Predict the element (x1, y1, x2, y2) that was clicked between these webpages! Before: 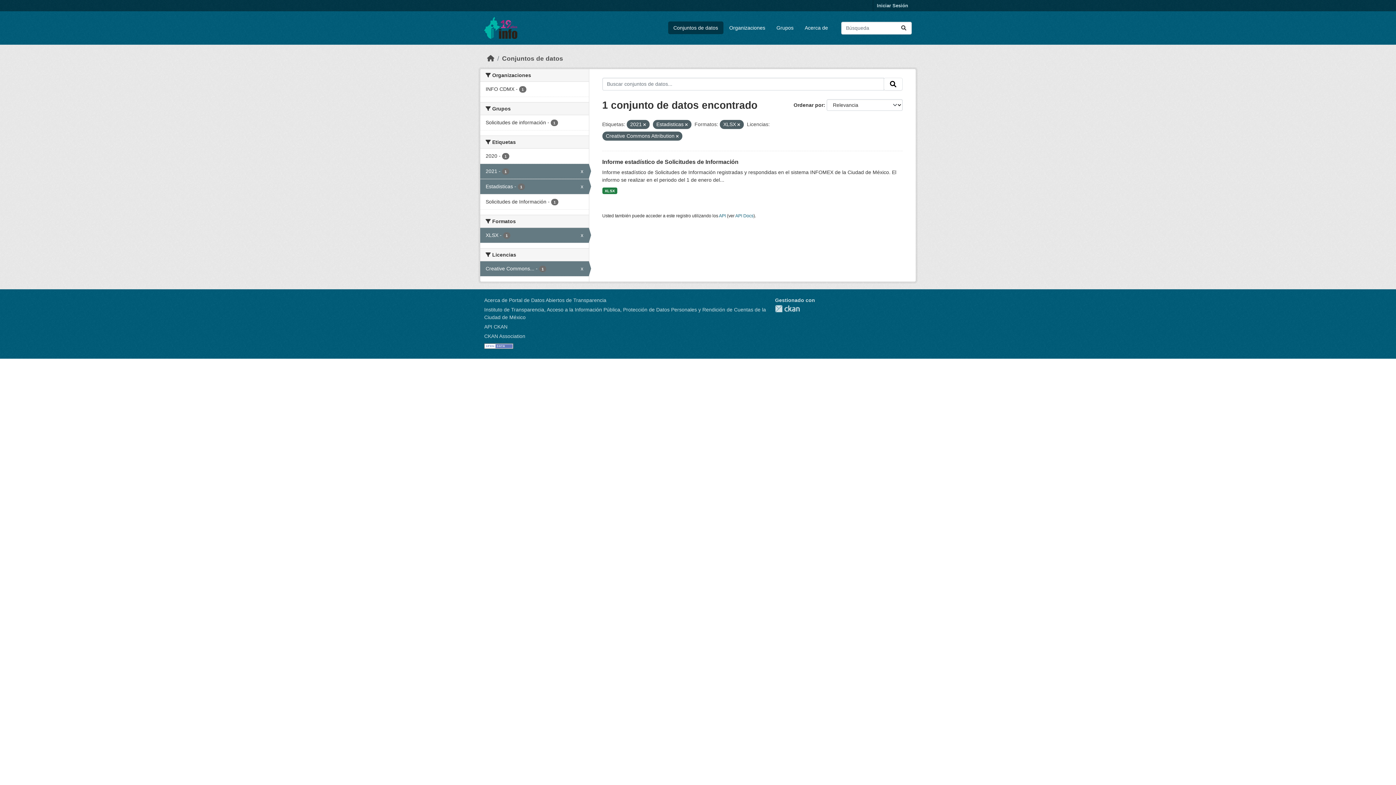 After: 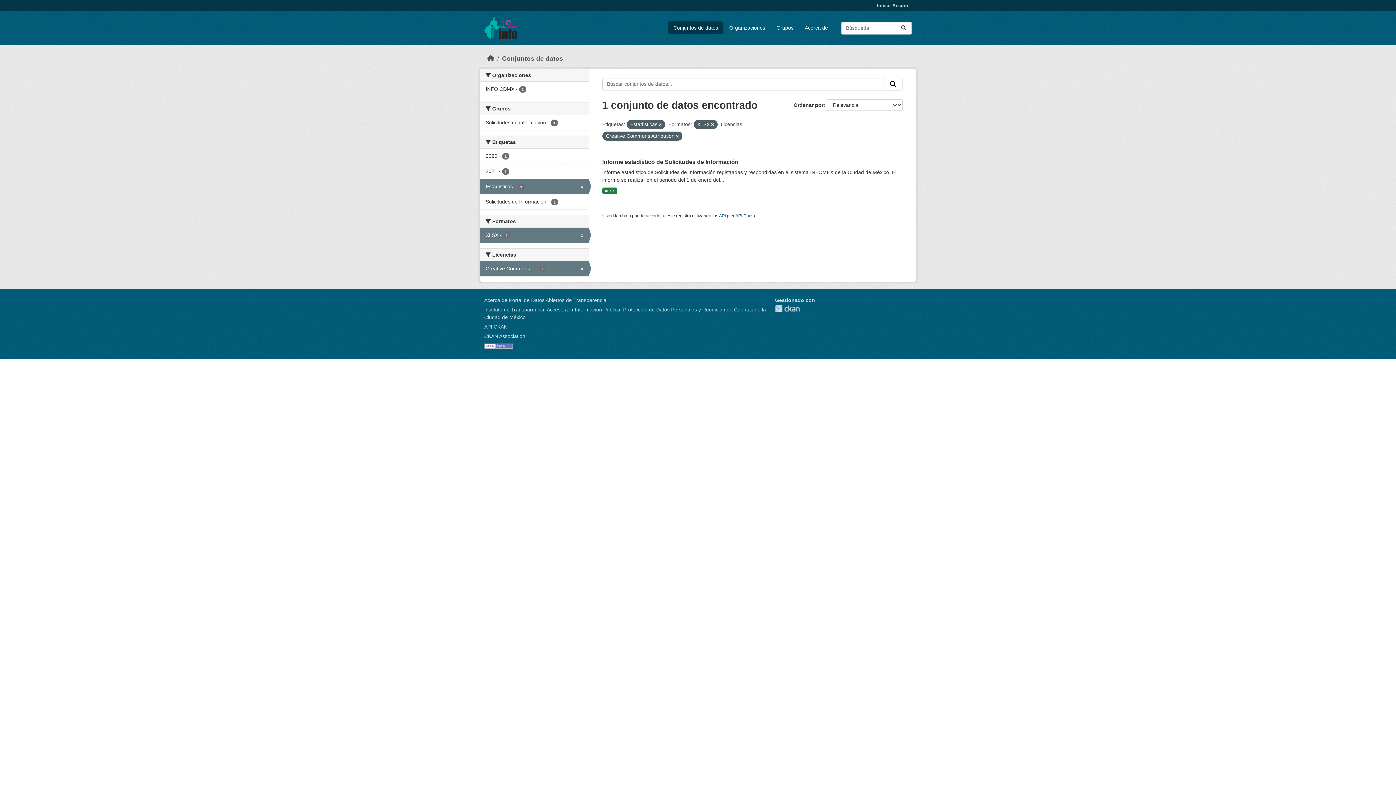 Action: label: 2021 - 1
x bbox: (480, 164, 588, 178)